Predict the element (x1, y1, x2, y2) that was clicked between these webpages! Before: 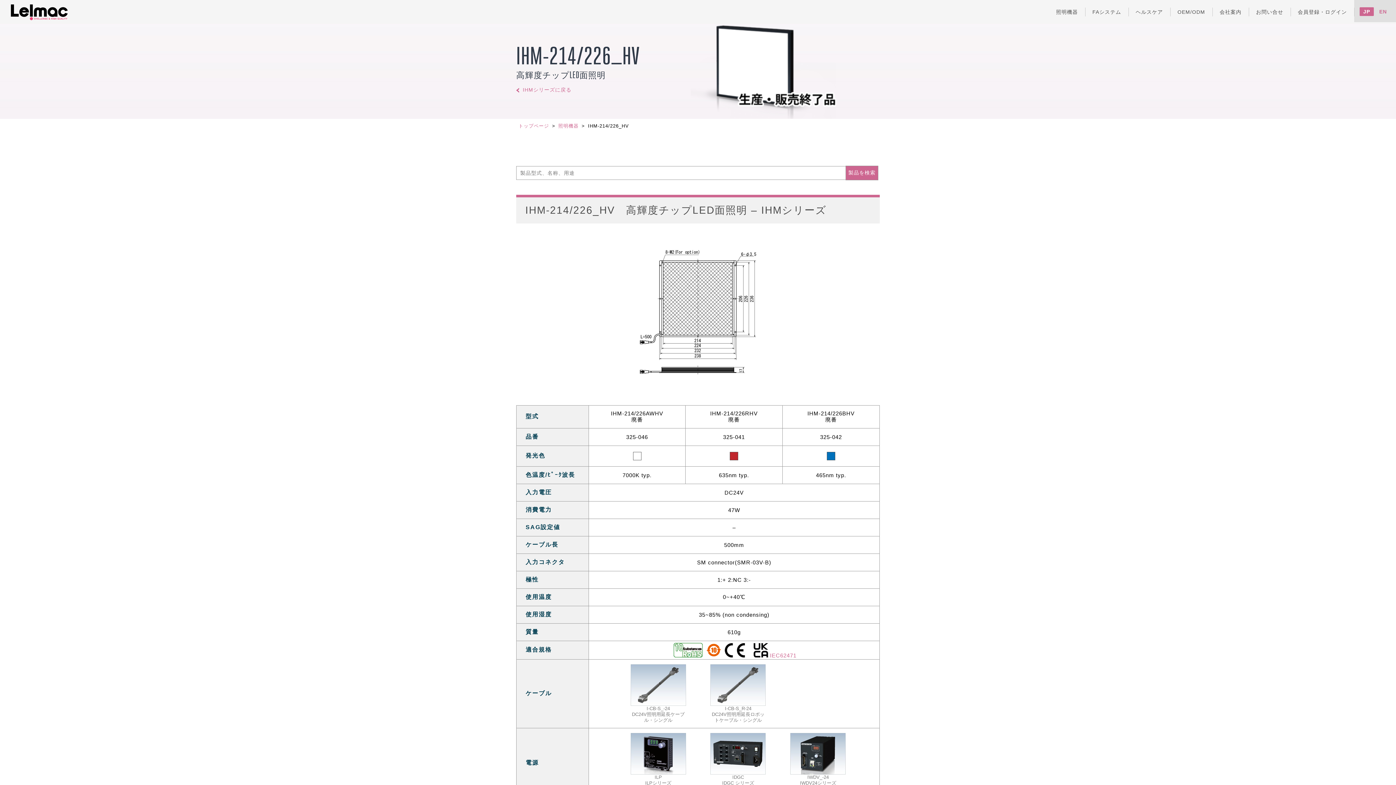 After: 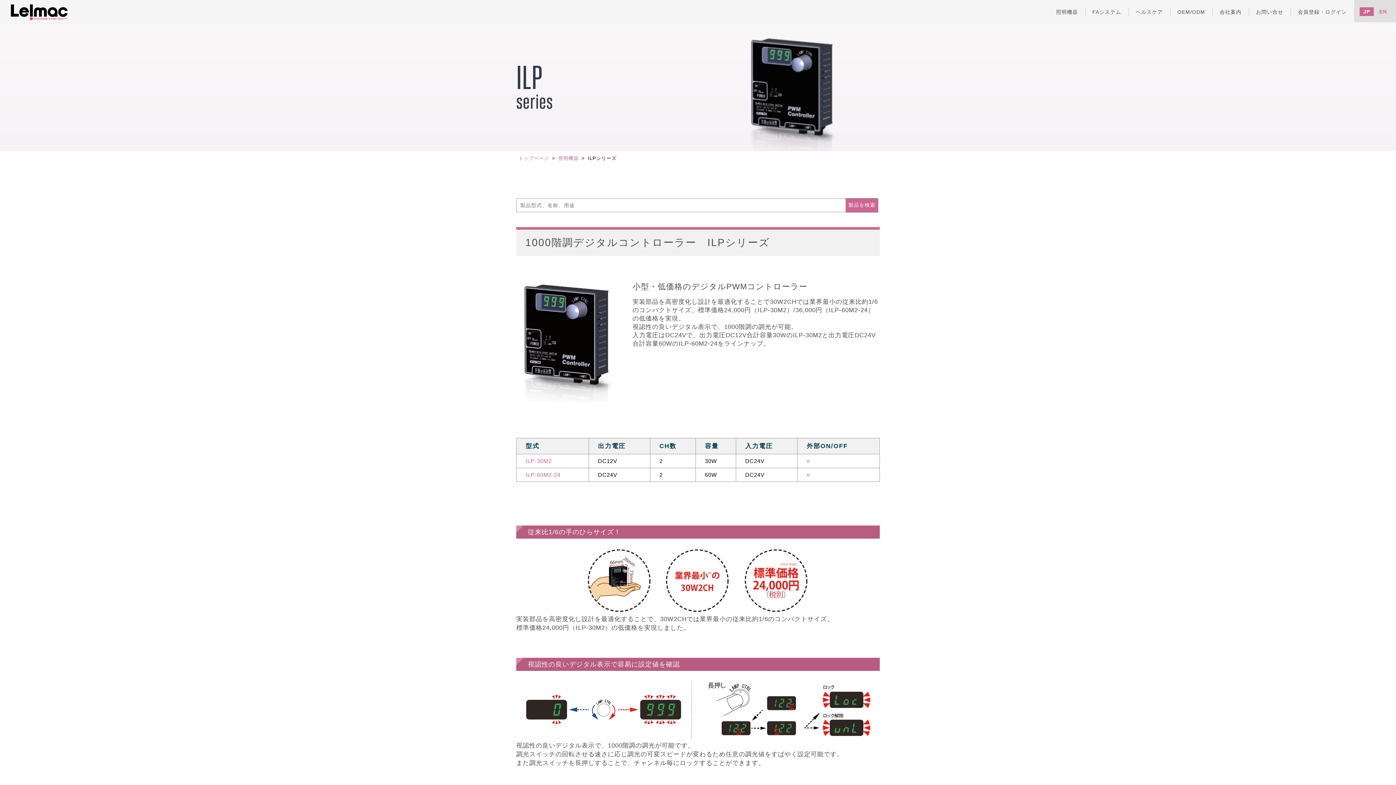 Action: bbox: (630, 774, 686, 786) label: ILP

ILPシリーズ